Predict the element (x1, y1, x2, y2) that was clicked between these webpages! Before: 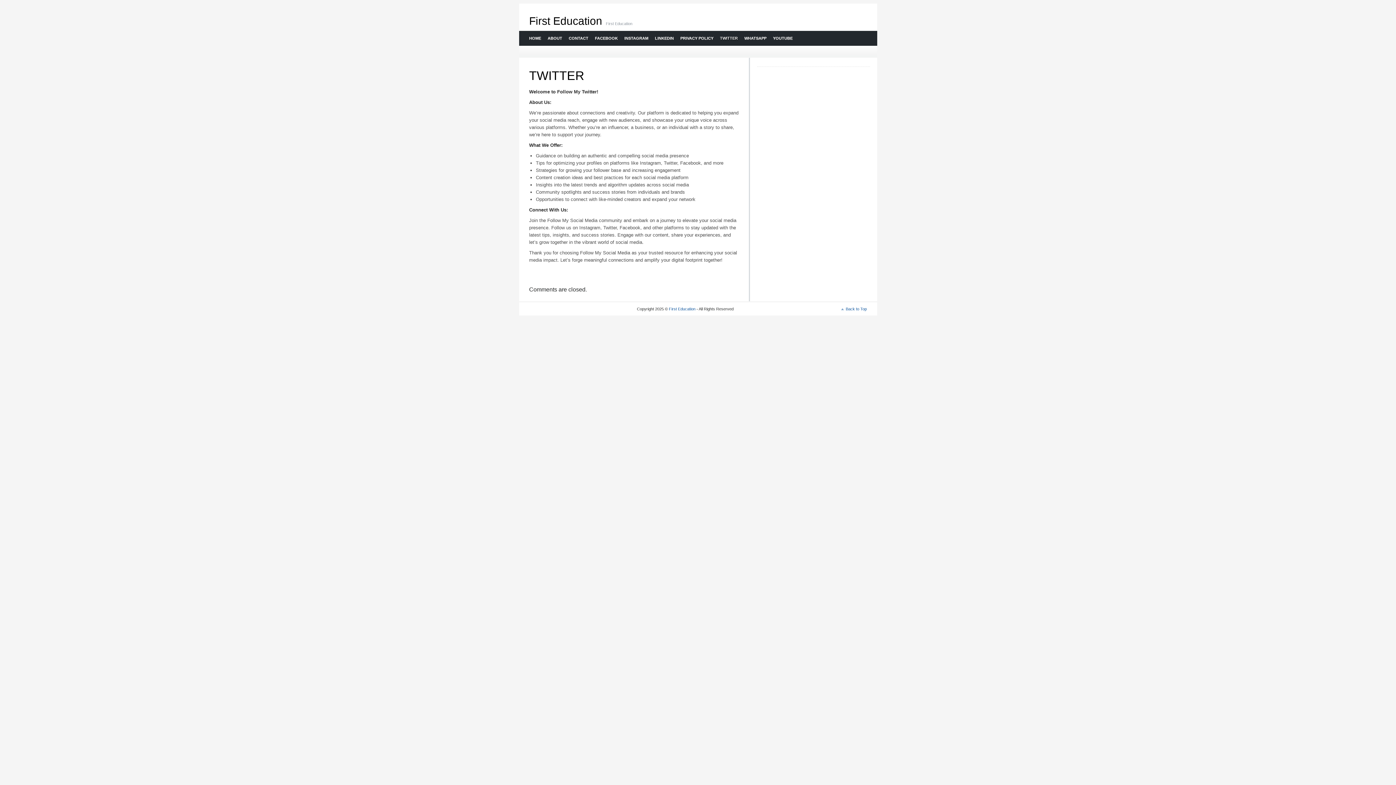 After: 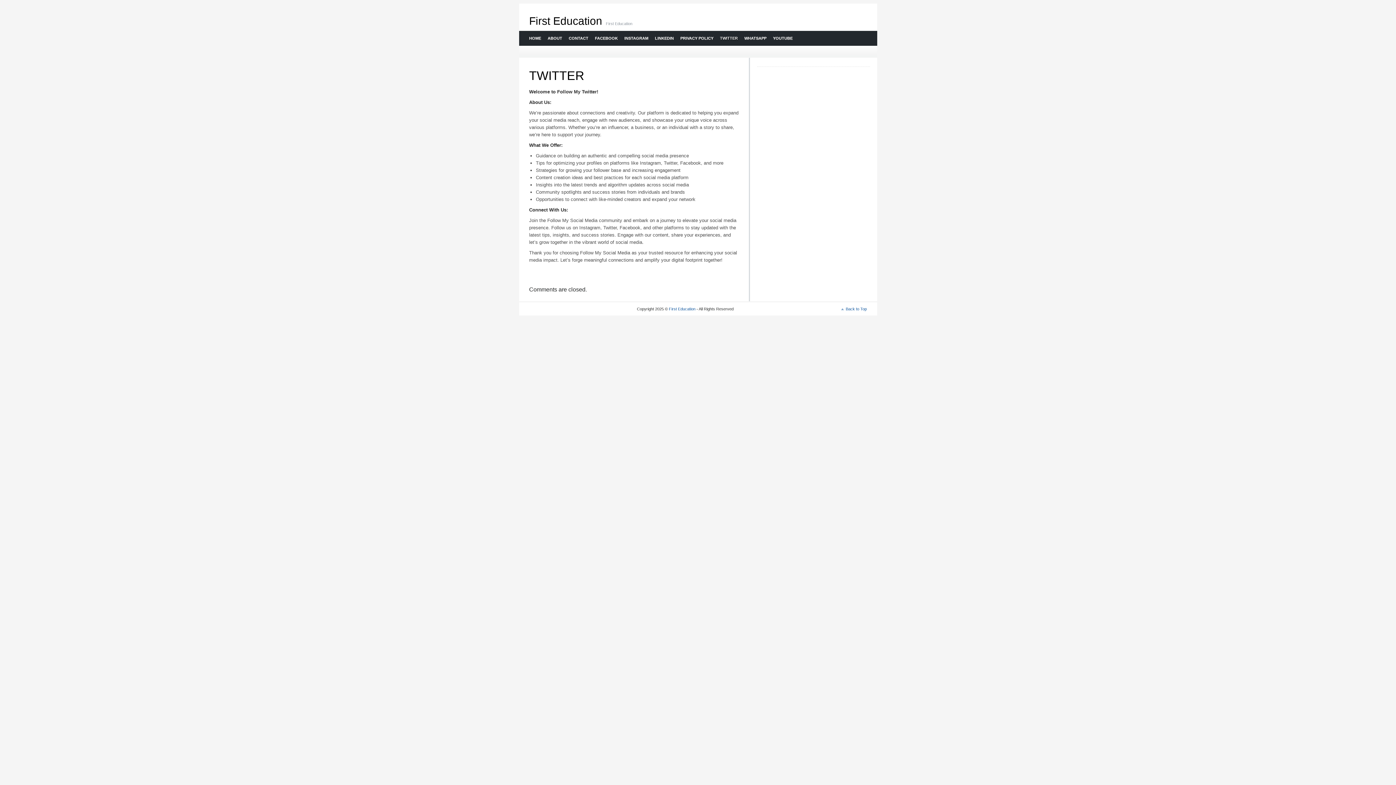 Action: bbox: (716, 30, 740, 45) label: TWITTER